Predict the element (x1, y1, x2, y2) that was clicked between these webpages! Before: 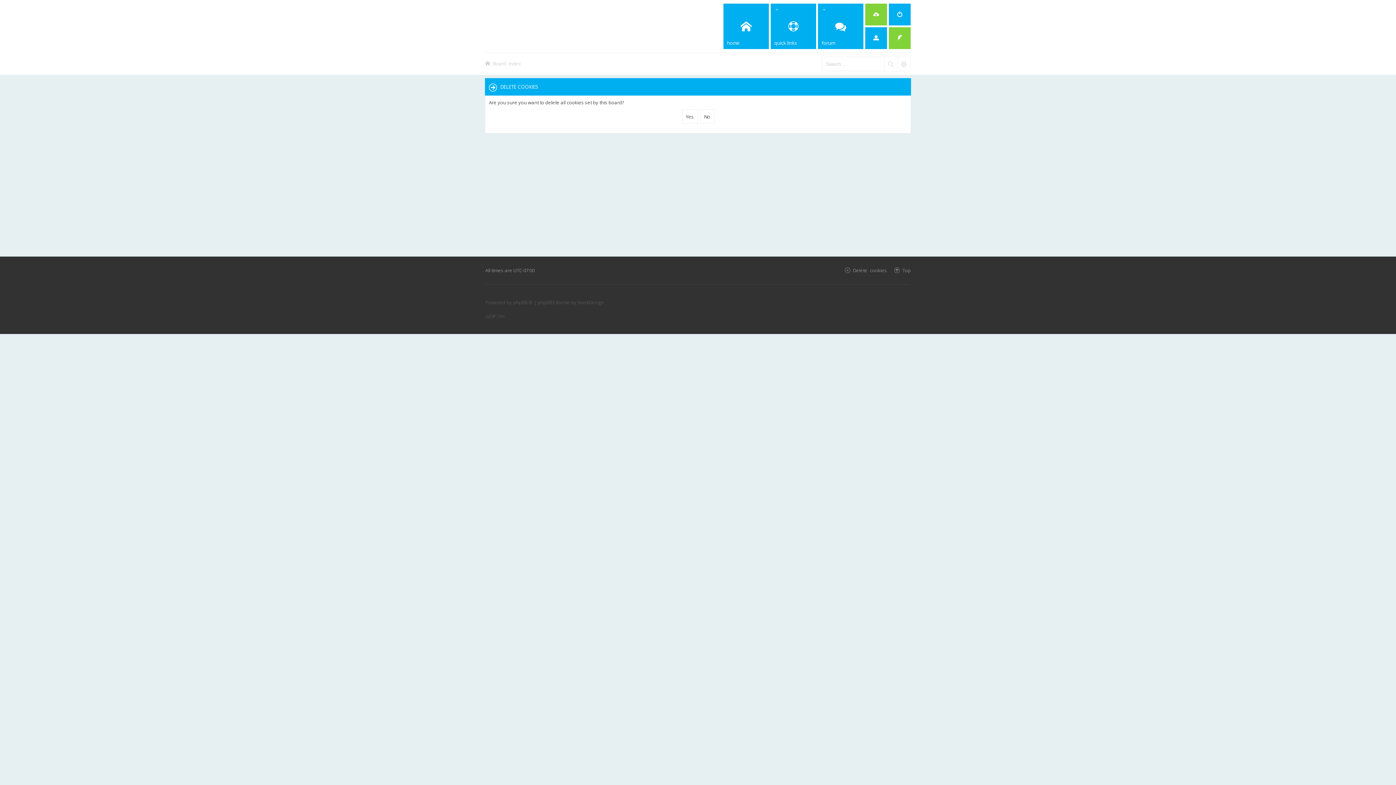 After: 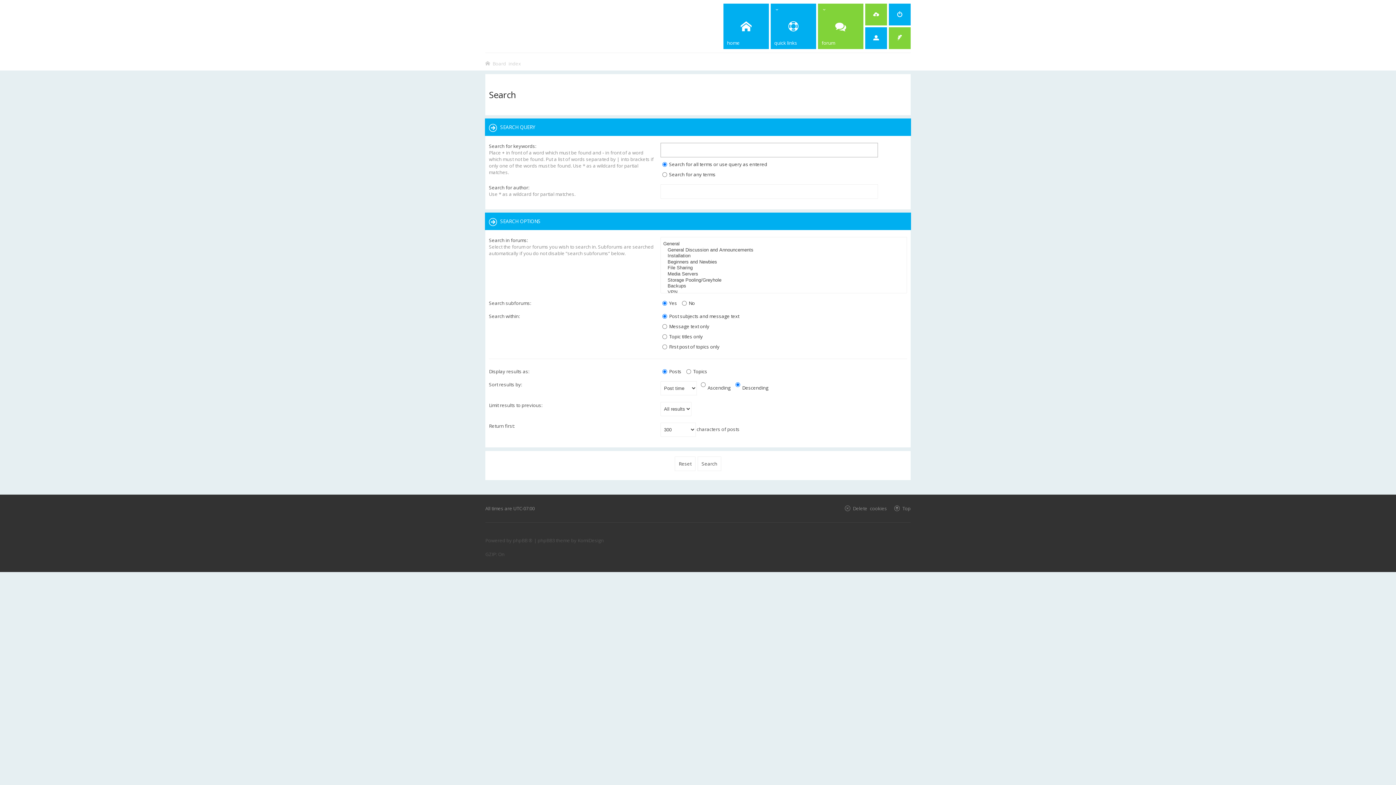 Action: bbox: (897, 57, 910, 70)